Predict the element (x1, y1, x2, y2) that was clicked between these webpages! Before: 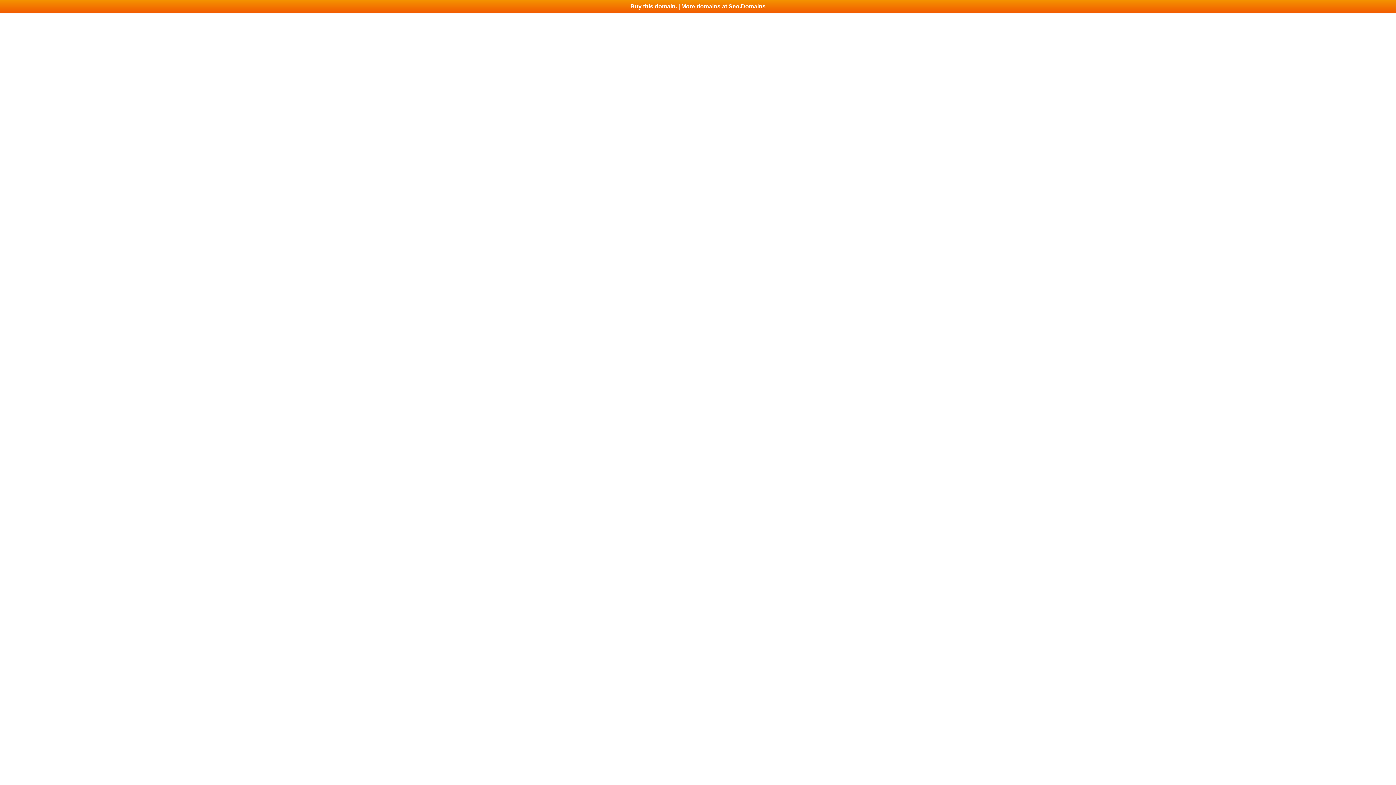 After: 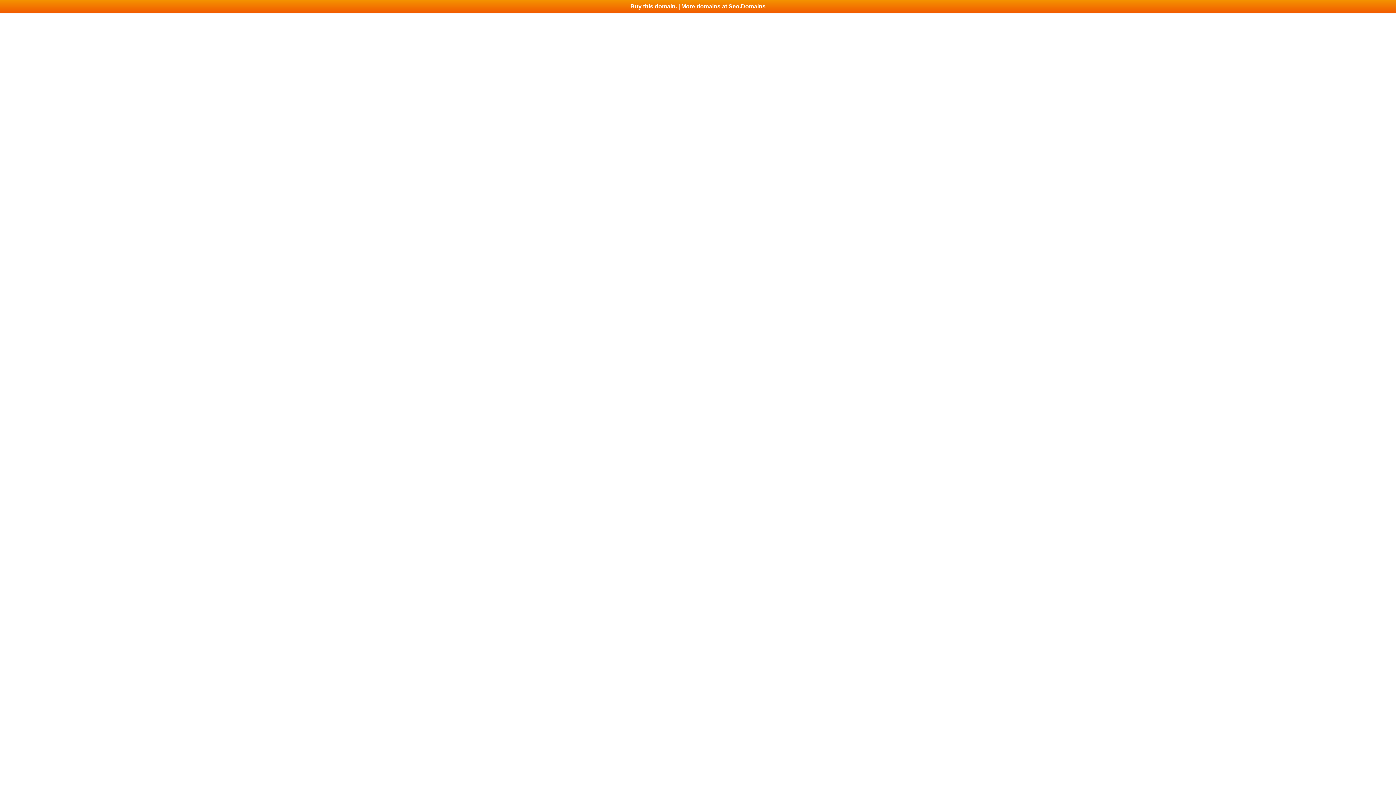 Action: label: Buy this domain. | More domains at Seo.Domains bbox: (0, 0, 1396, 13)